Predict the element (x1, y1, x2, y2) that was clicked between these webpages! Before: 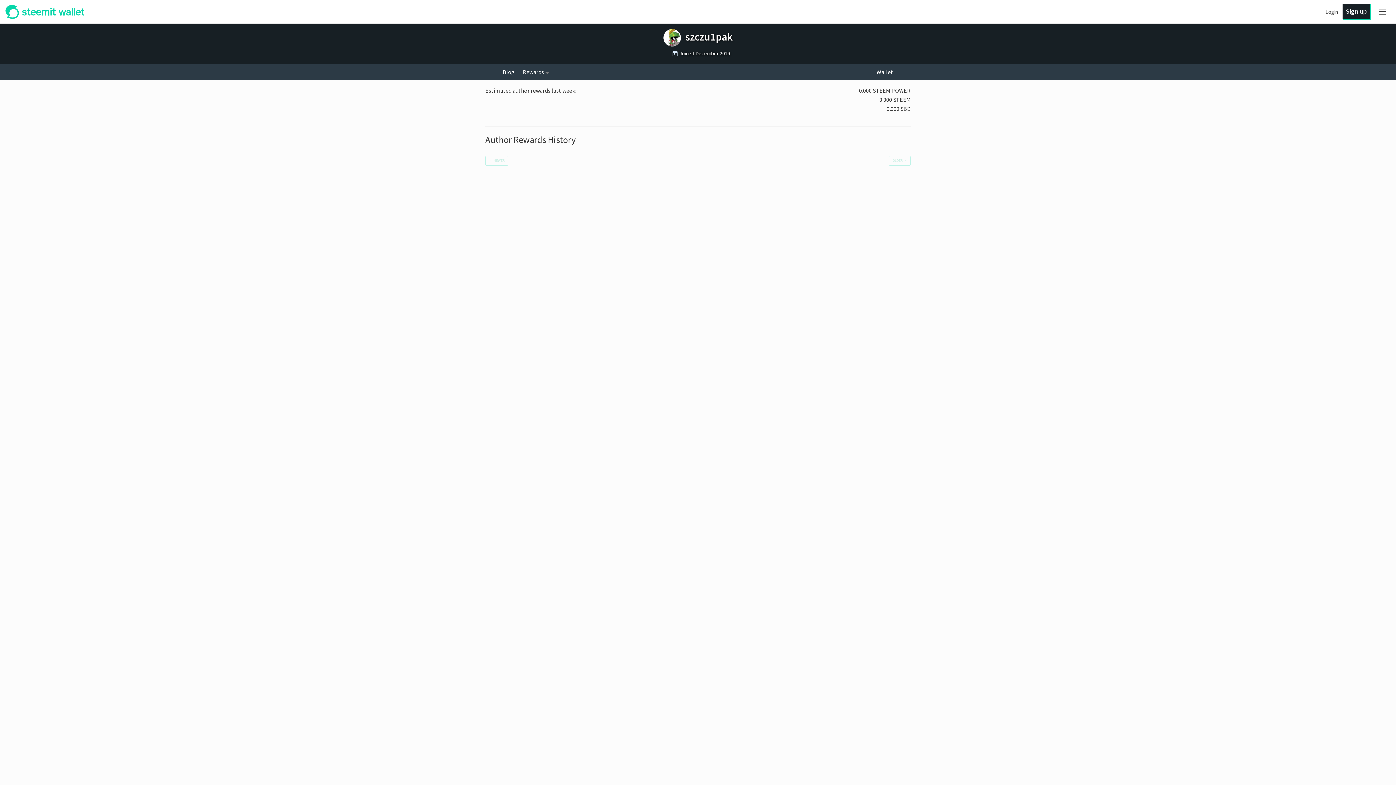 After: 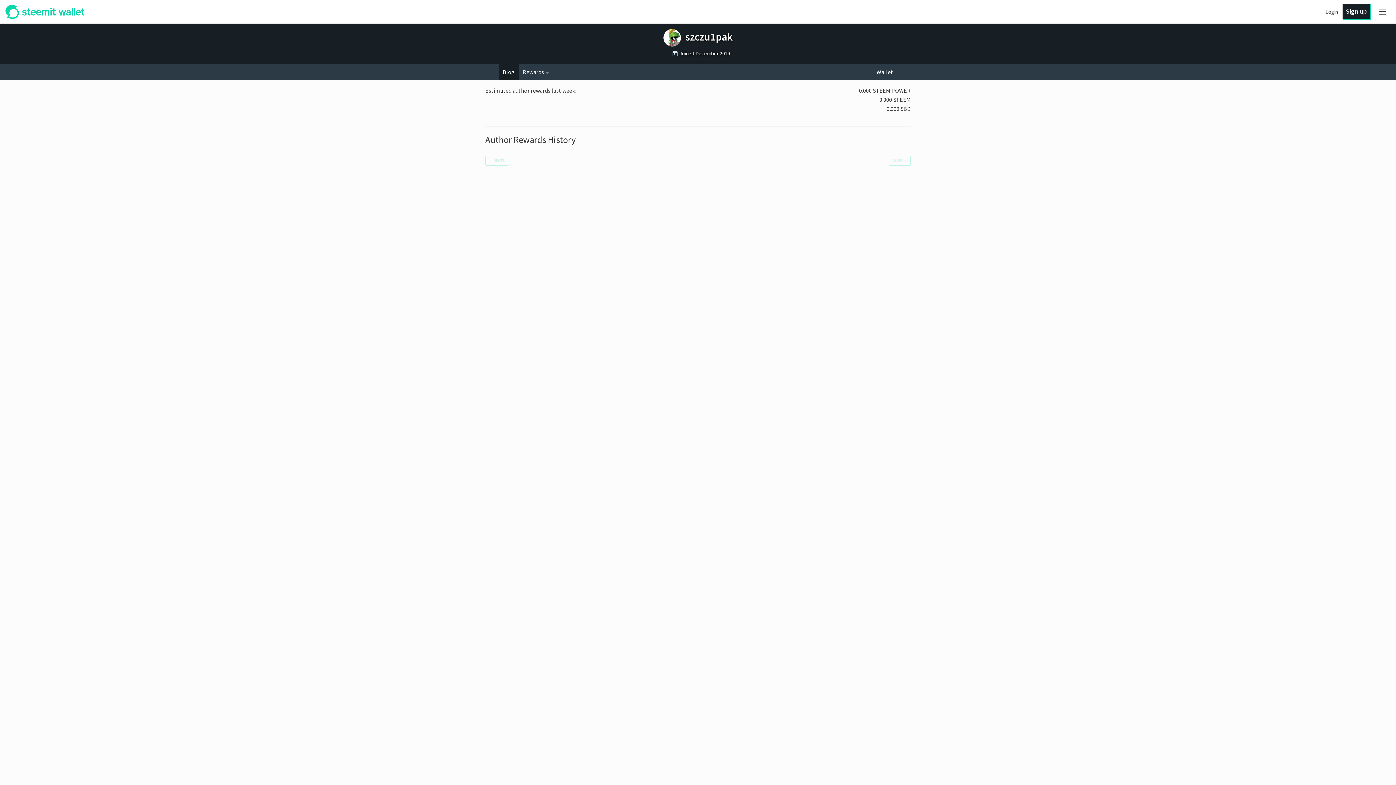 Action: label: Blog bbox: (498, 63, 518, 80)